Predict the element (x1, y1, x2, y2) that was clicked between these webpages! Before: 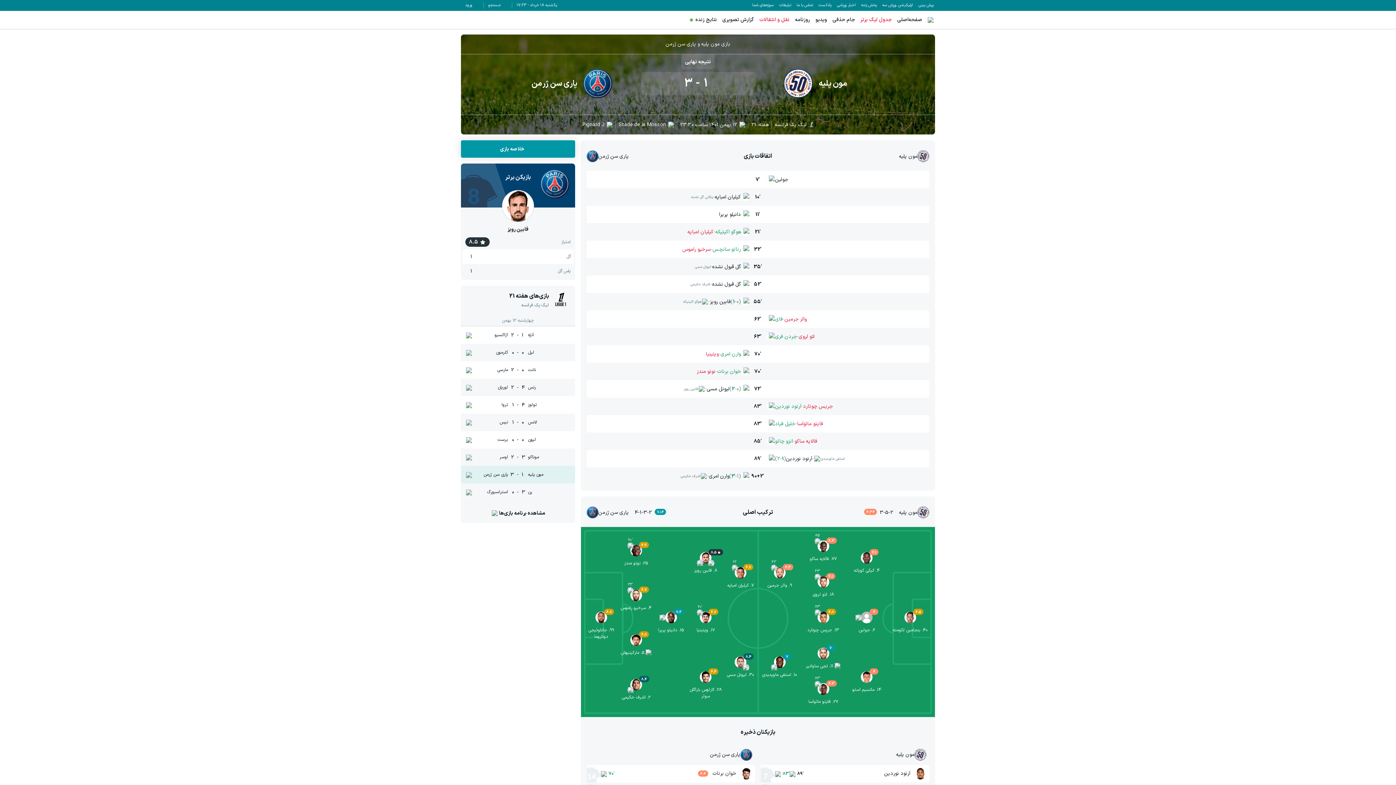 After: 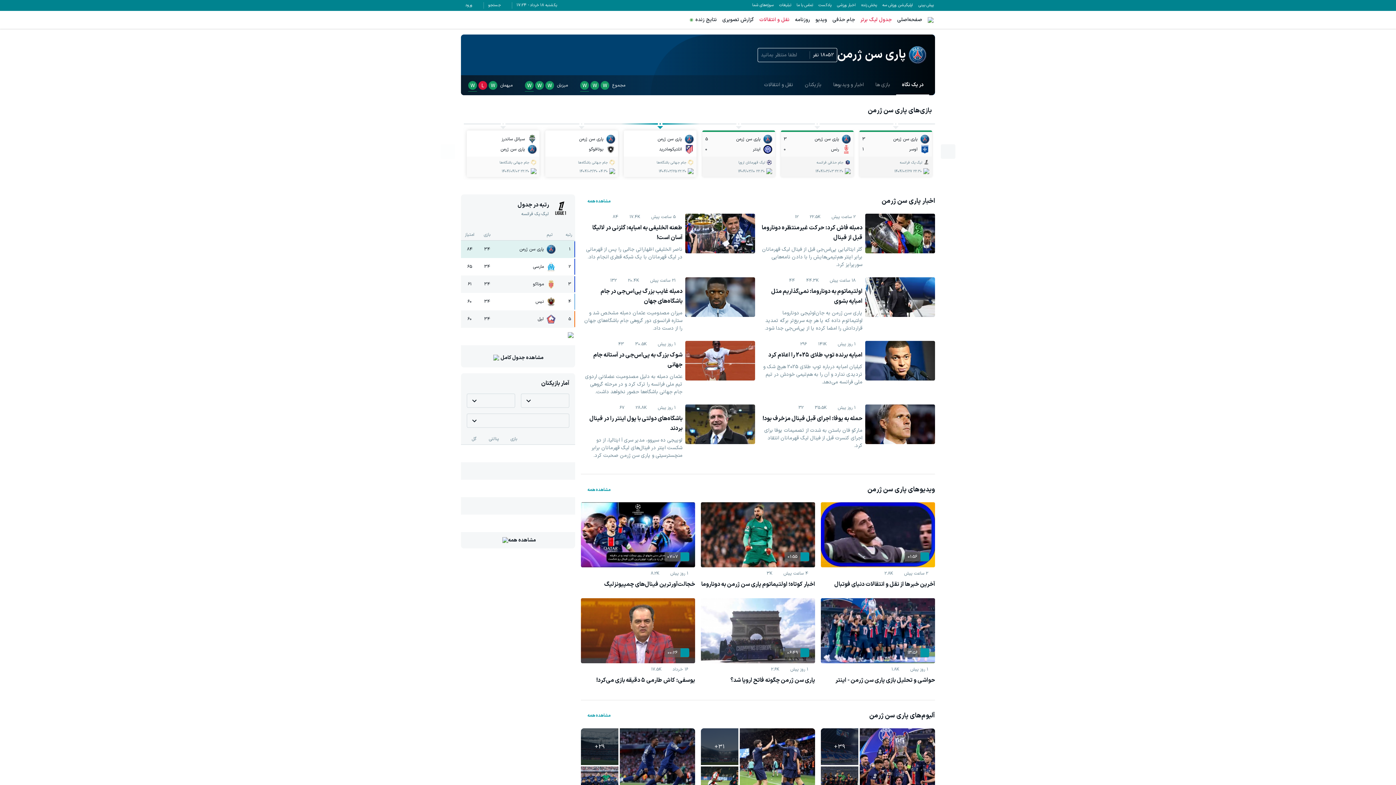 Action: label: 7.16
4-1-3-2
پاری سن ژرمن bbox: (586, 506, 669, 518)